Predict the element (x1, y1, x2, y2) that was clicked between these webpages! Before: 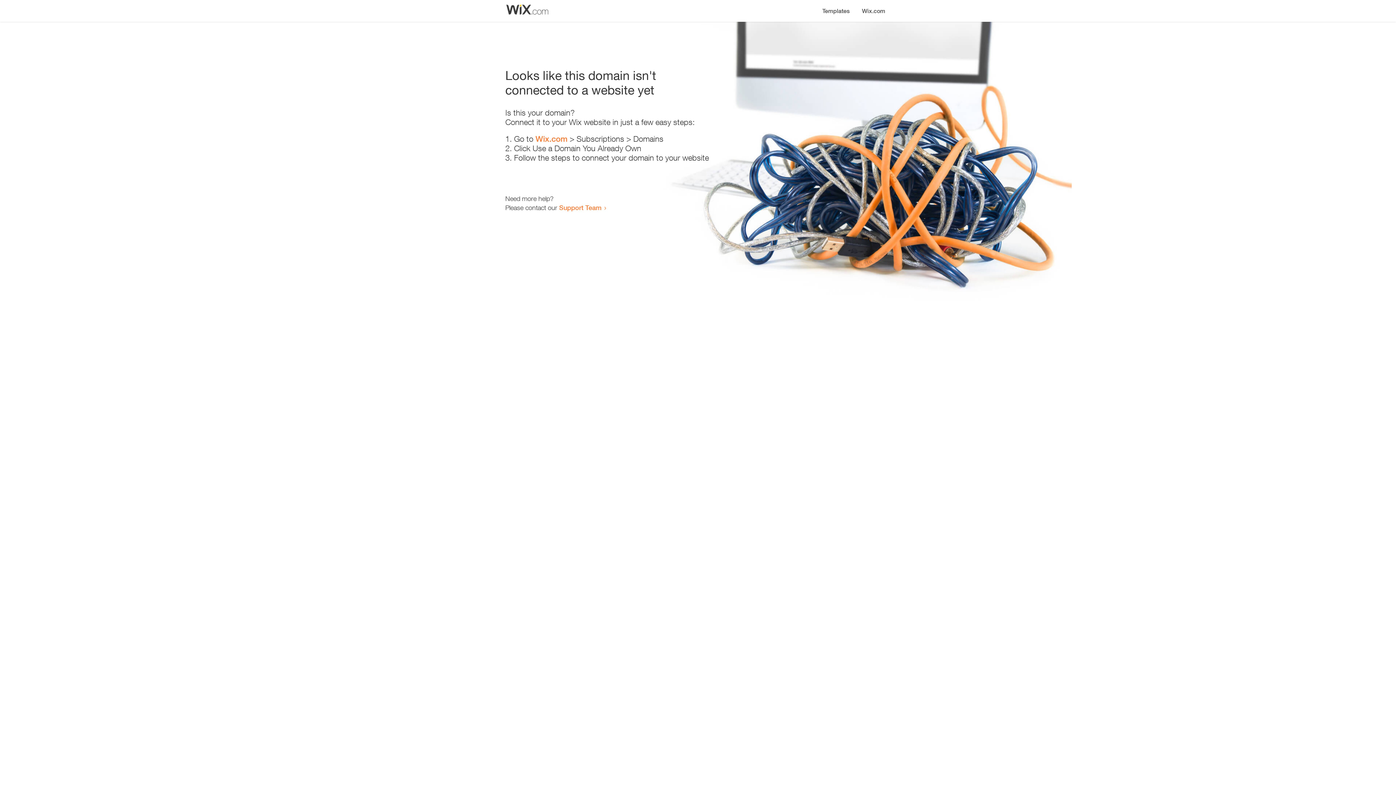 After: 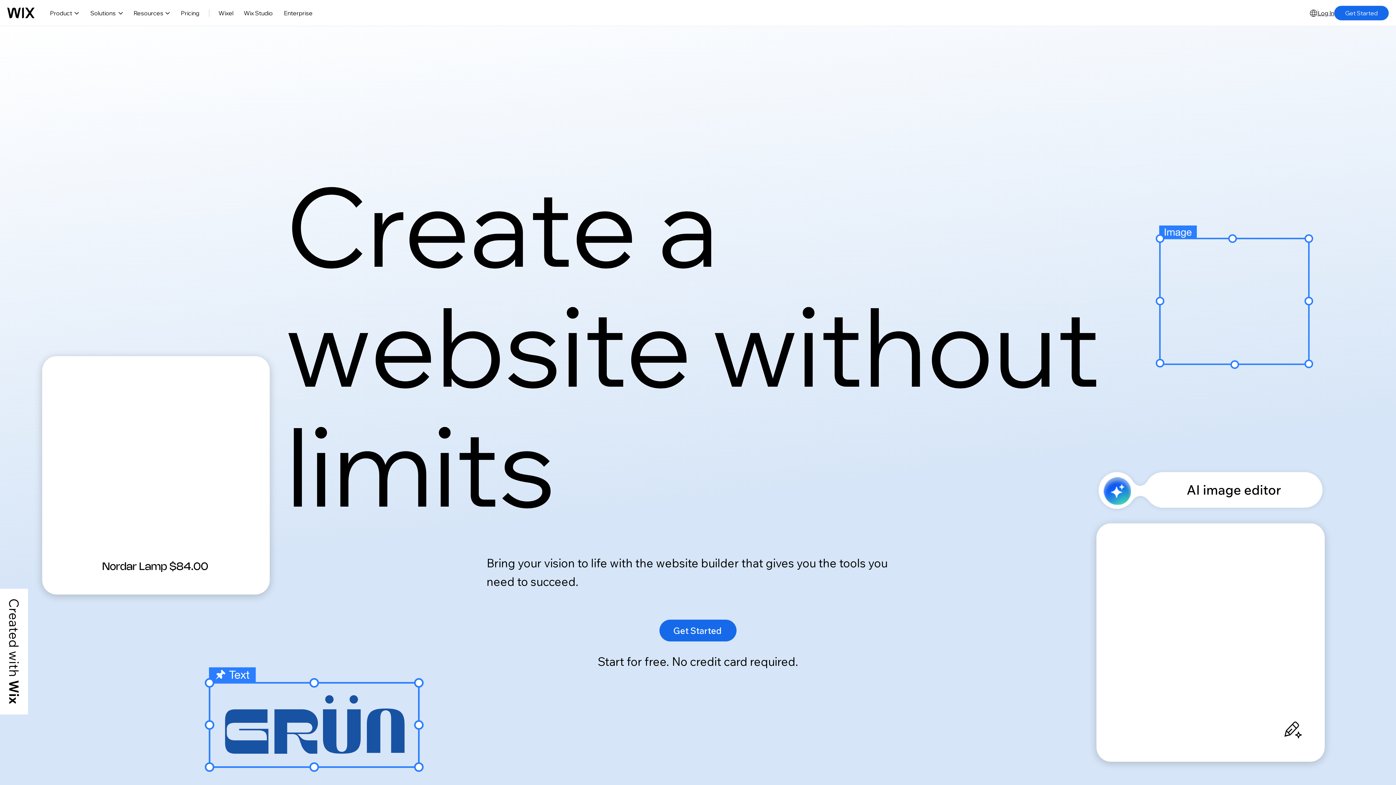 Action: label: Wix.com bbox: (535, 134, 567, 143)